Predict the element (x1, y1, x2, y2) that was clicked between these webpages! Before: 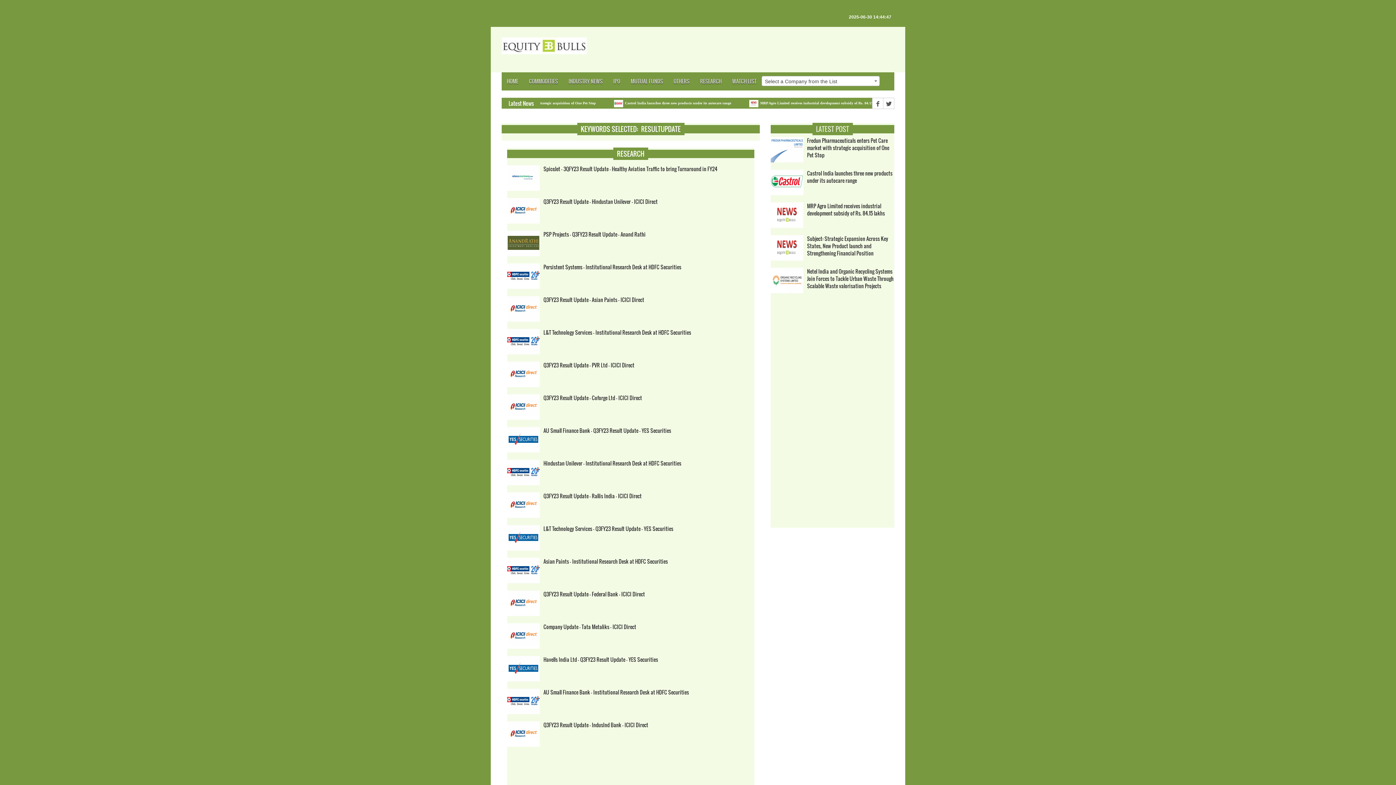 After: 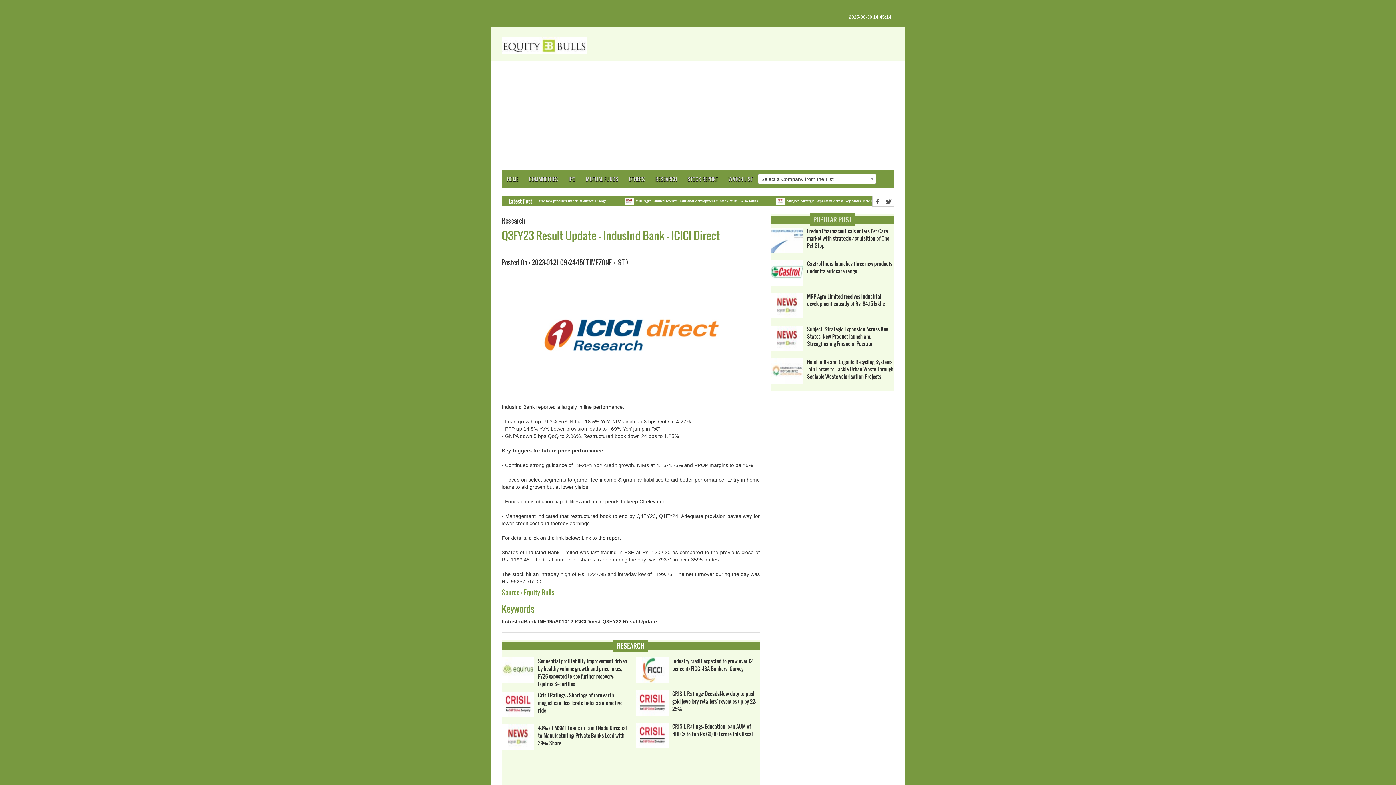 Action: bbox: (507, 721, 543, 750)